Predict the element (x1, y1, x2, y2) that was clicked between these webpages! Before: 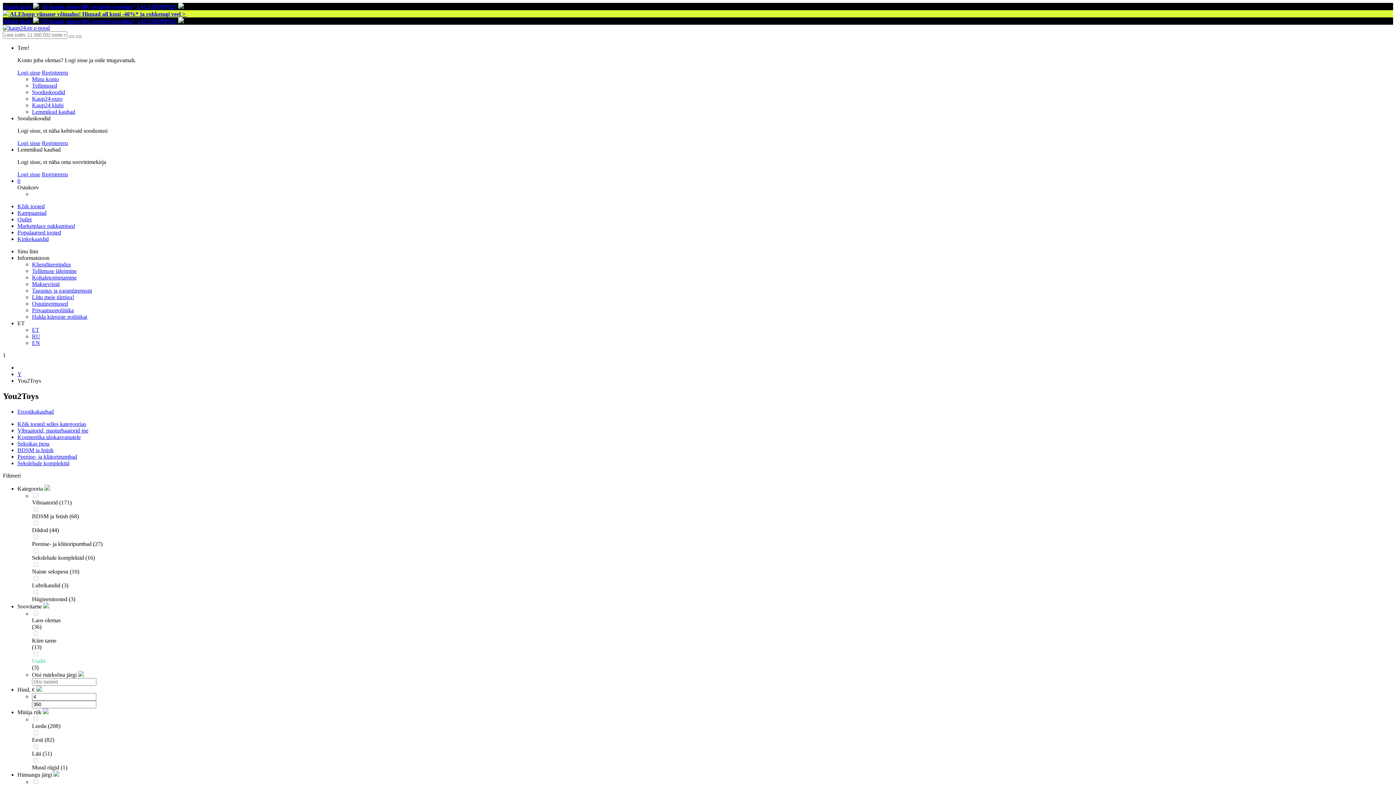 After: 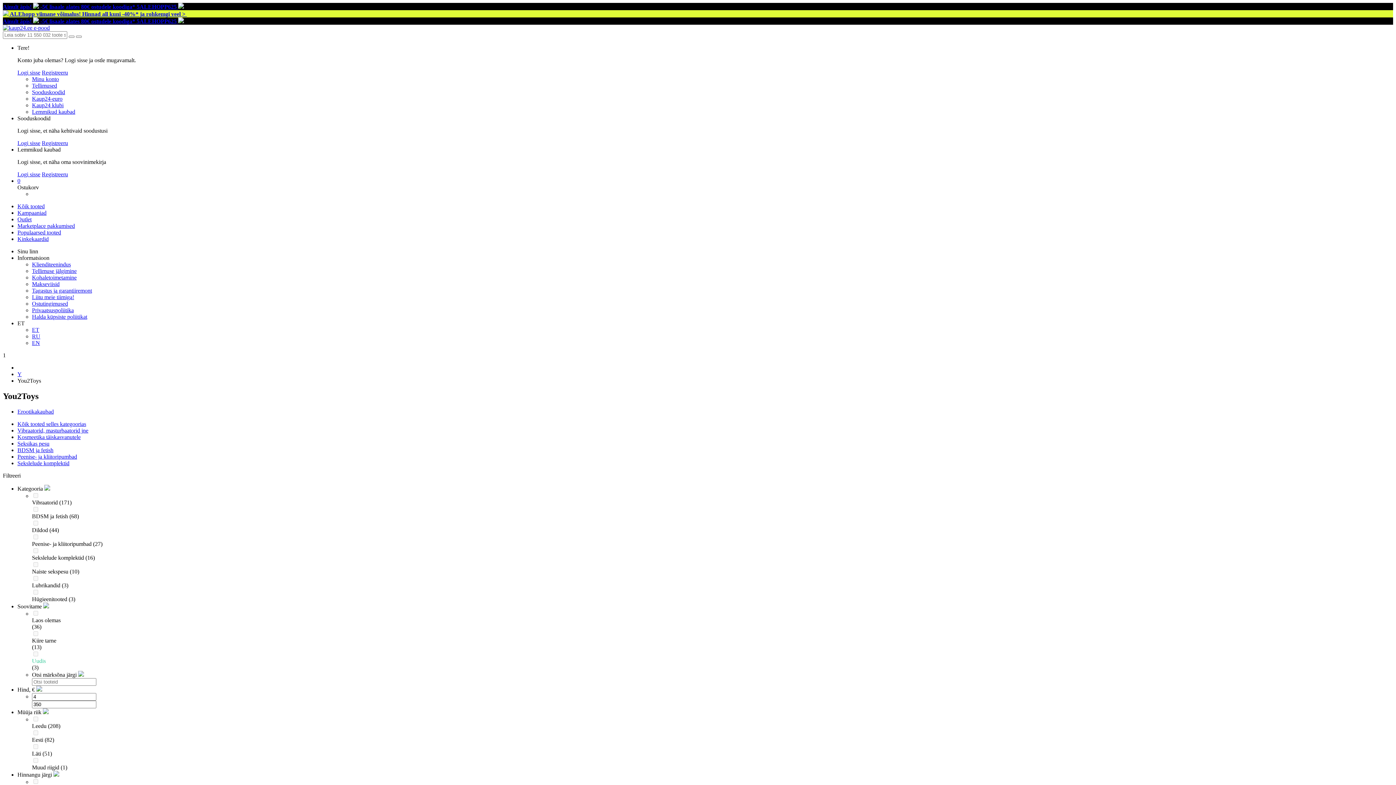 Action: bbox: (43, 603, 49, 609)